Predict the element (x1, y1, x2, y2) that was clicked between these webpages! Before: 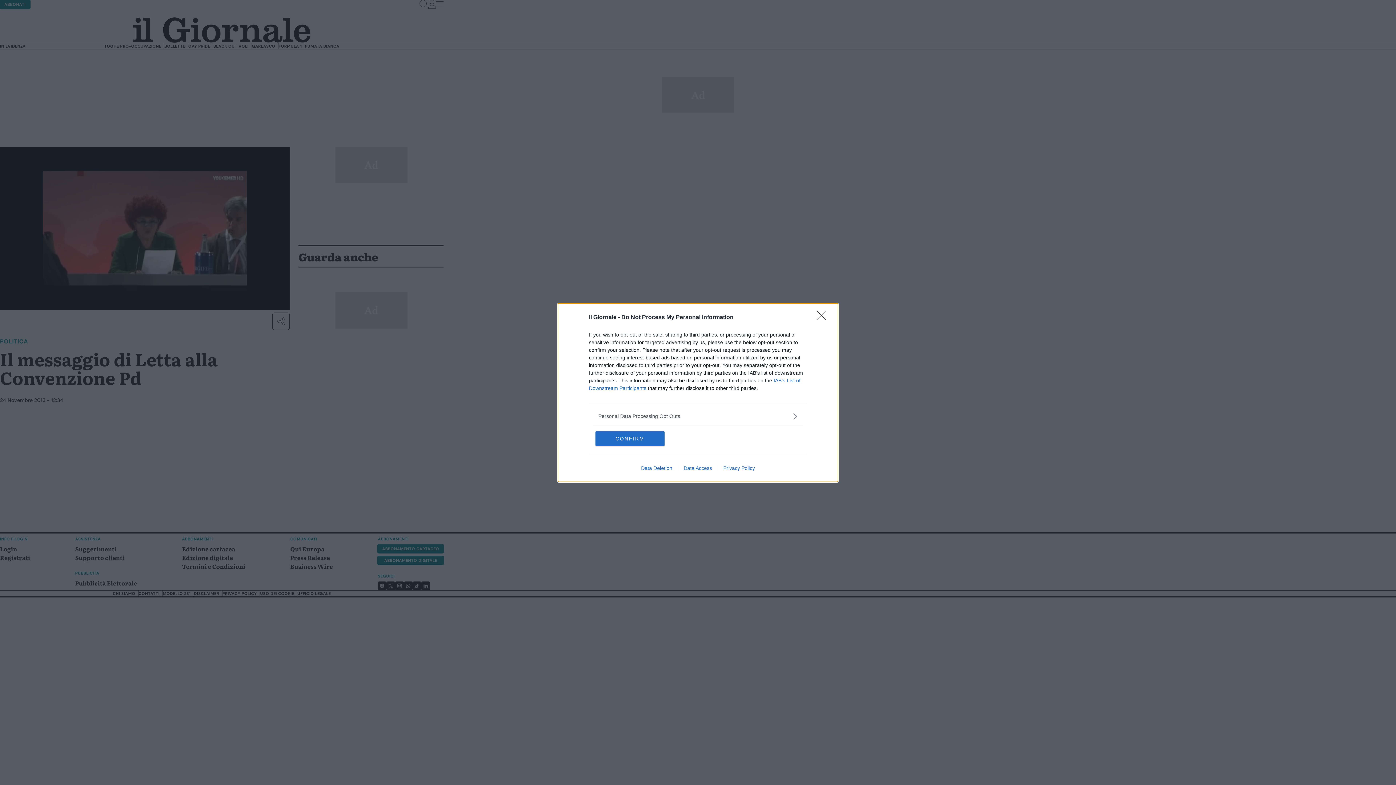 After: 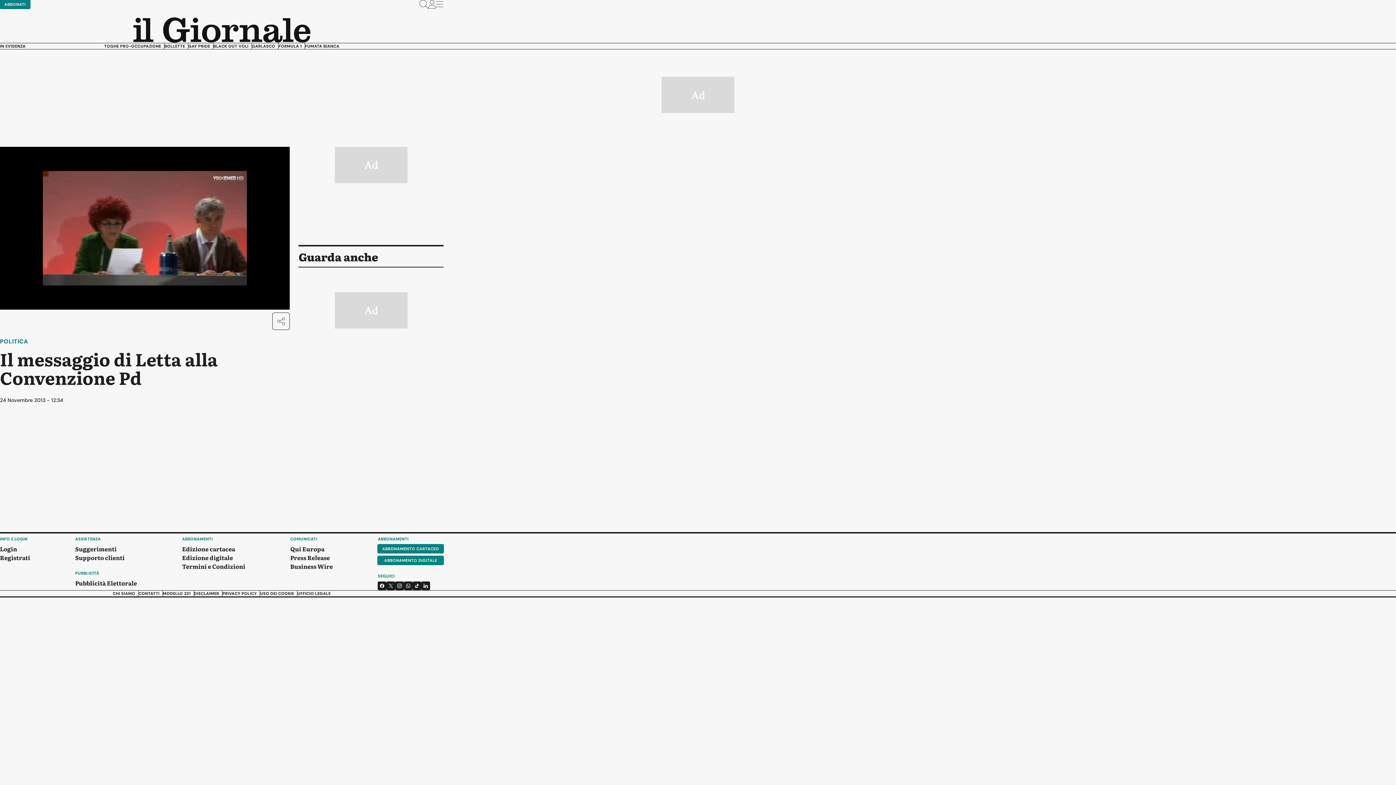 Action: label: CONFIRM bbox: (595, 431, 664, 446)